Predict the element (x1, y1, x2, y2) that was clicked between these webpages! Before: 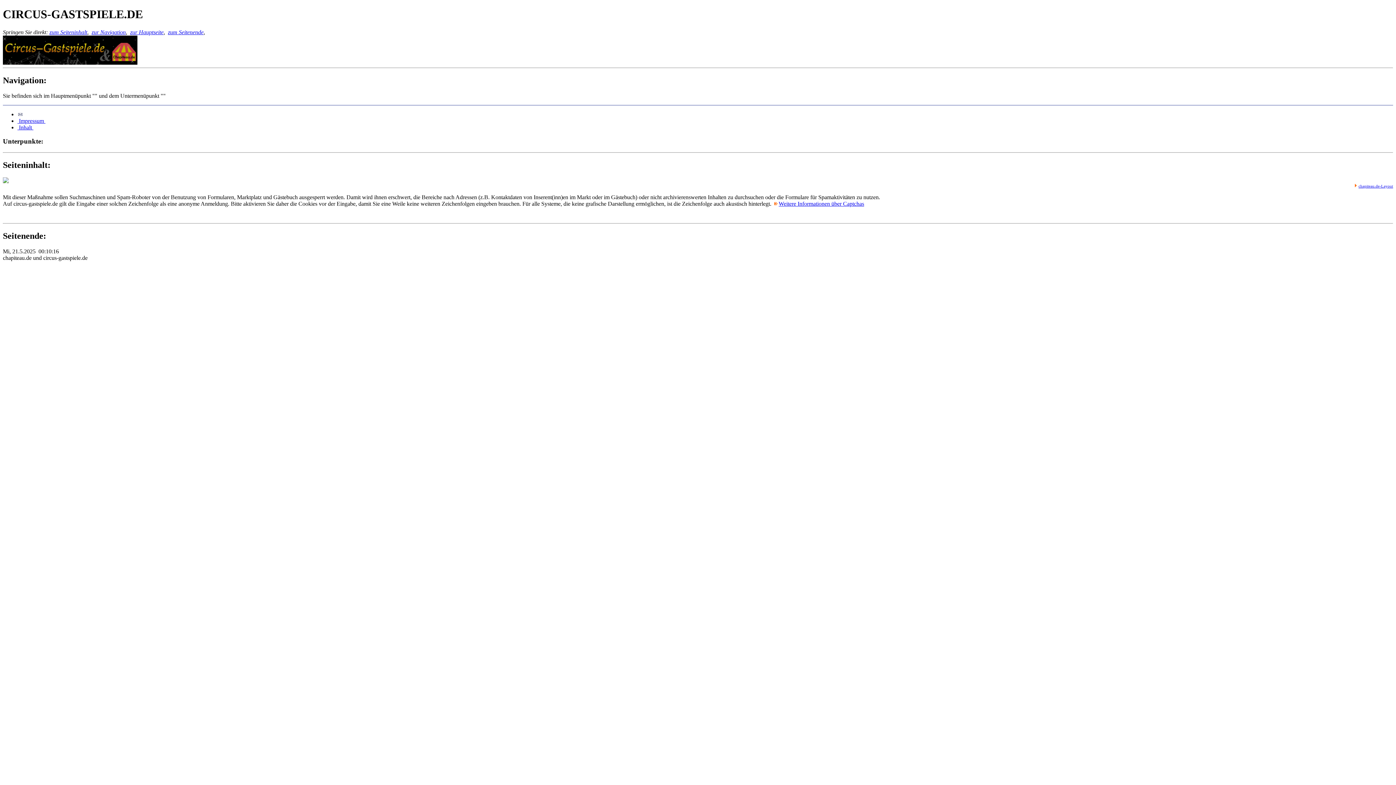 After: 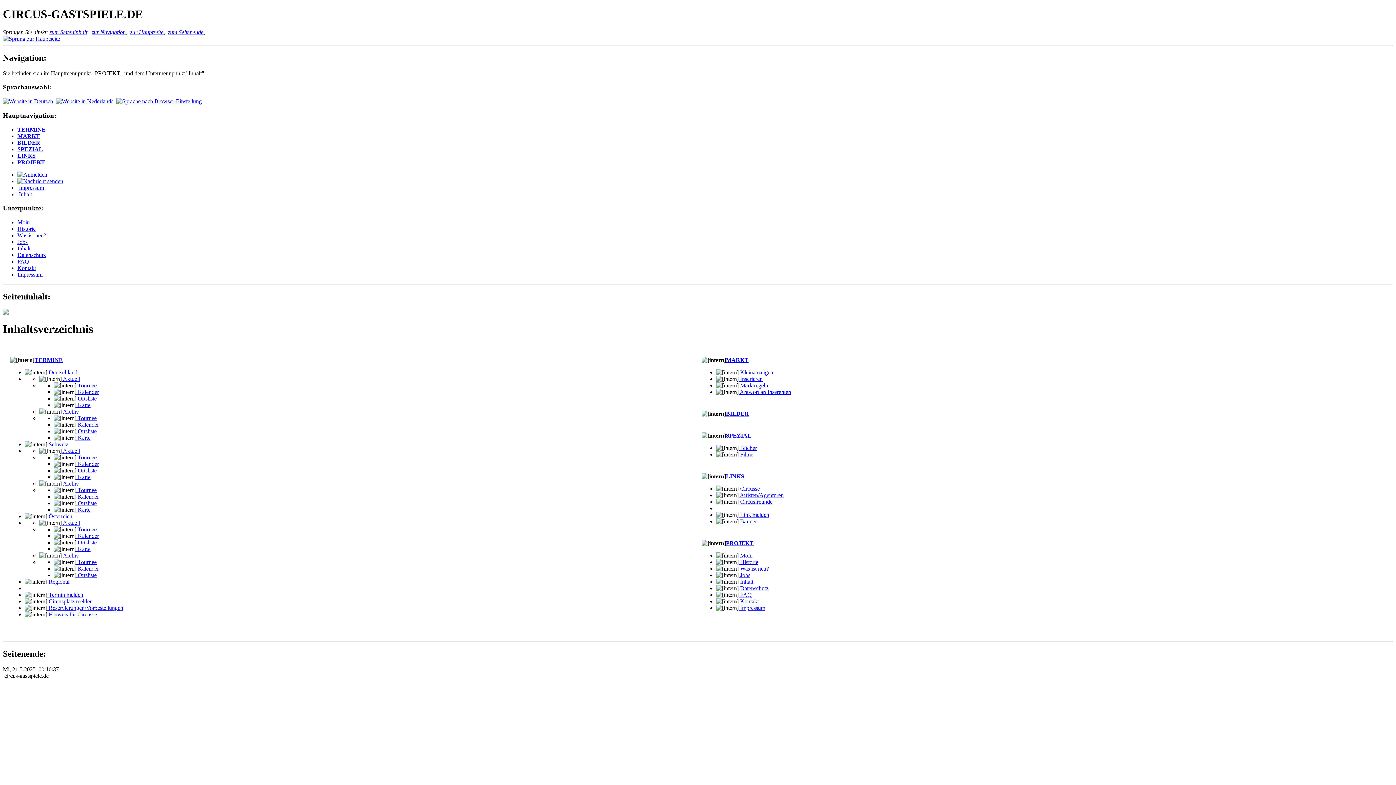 Action: bbox: (17, 124, 33, 130) label:  Inhalt 